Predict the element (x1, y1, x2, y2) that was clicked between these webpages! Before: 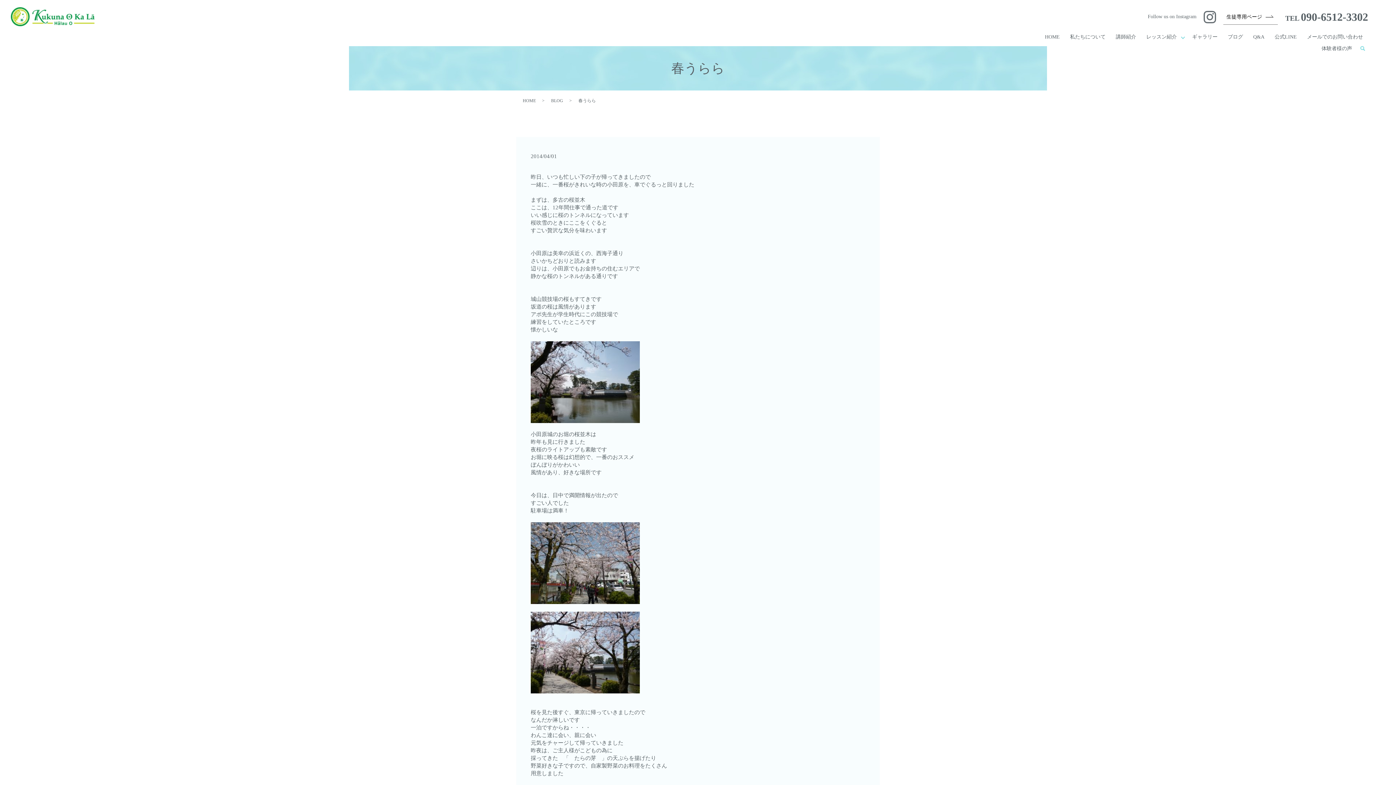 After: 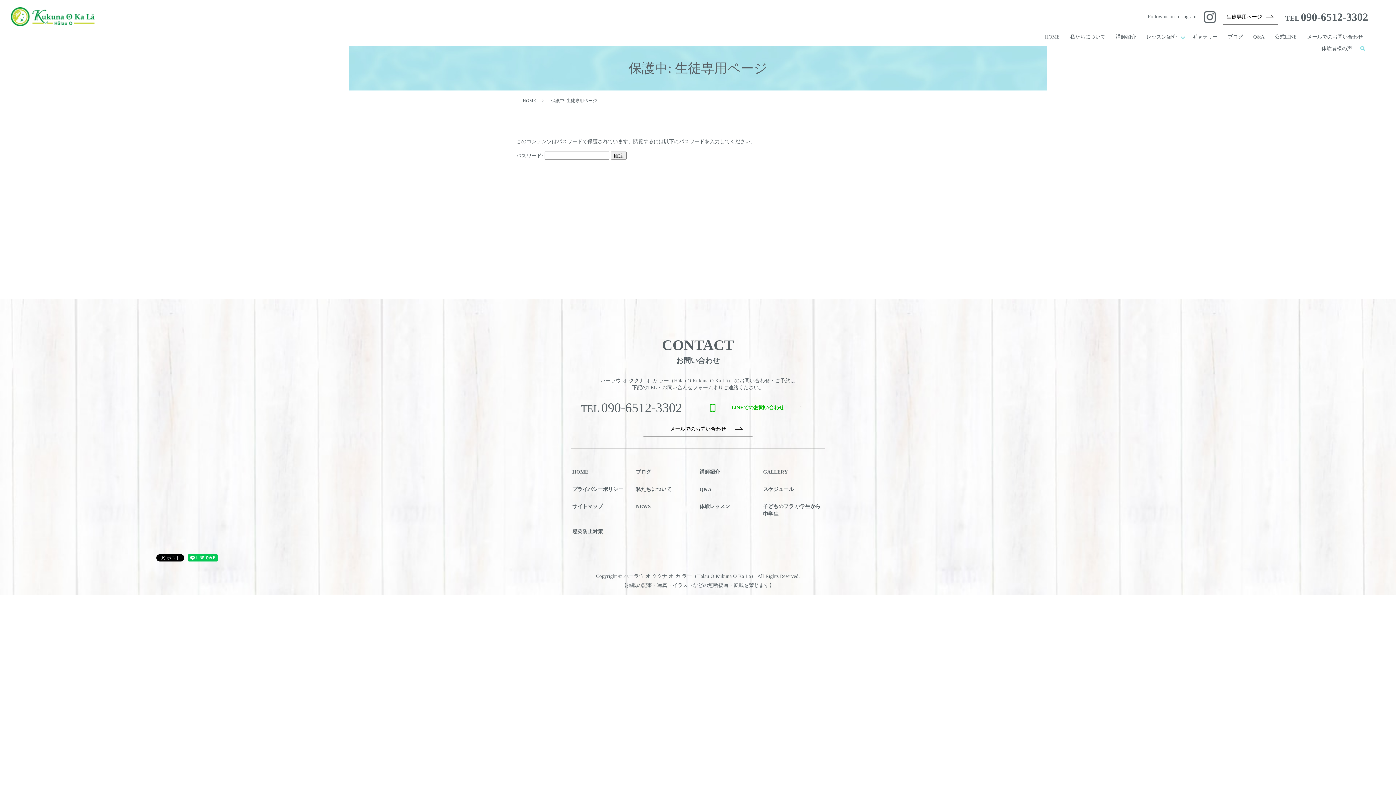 Action: bbox: (1223, 9, 1278, 24) label: 生徒専用ページ